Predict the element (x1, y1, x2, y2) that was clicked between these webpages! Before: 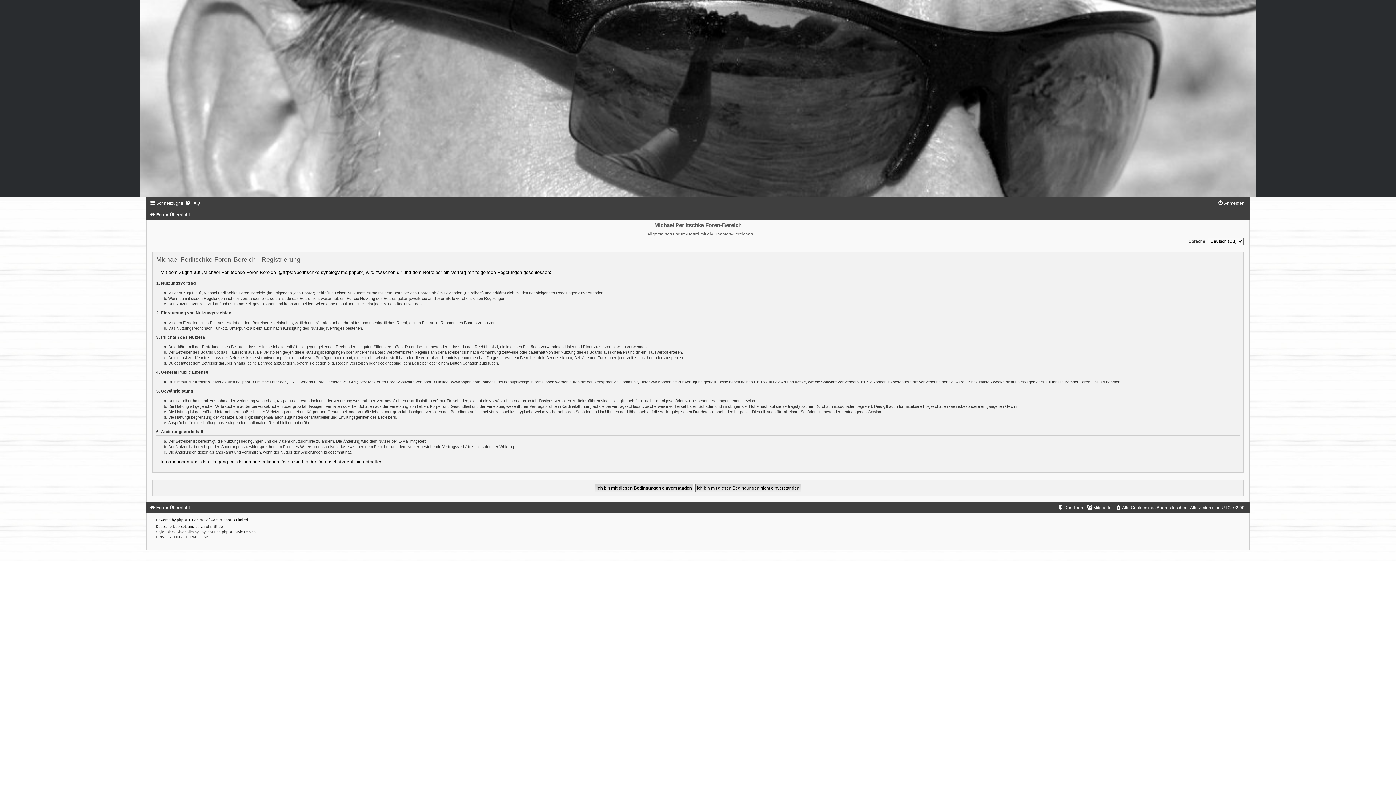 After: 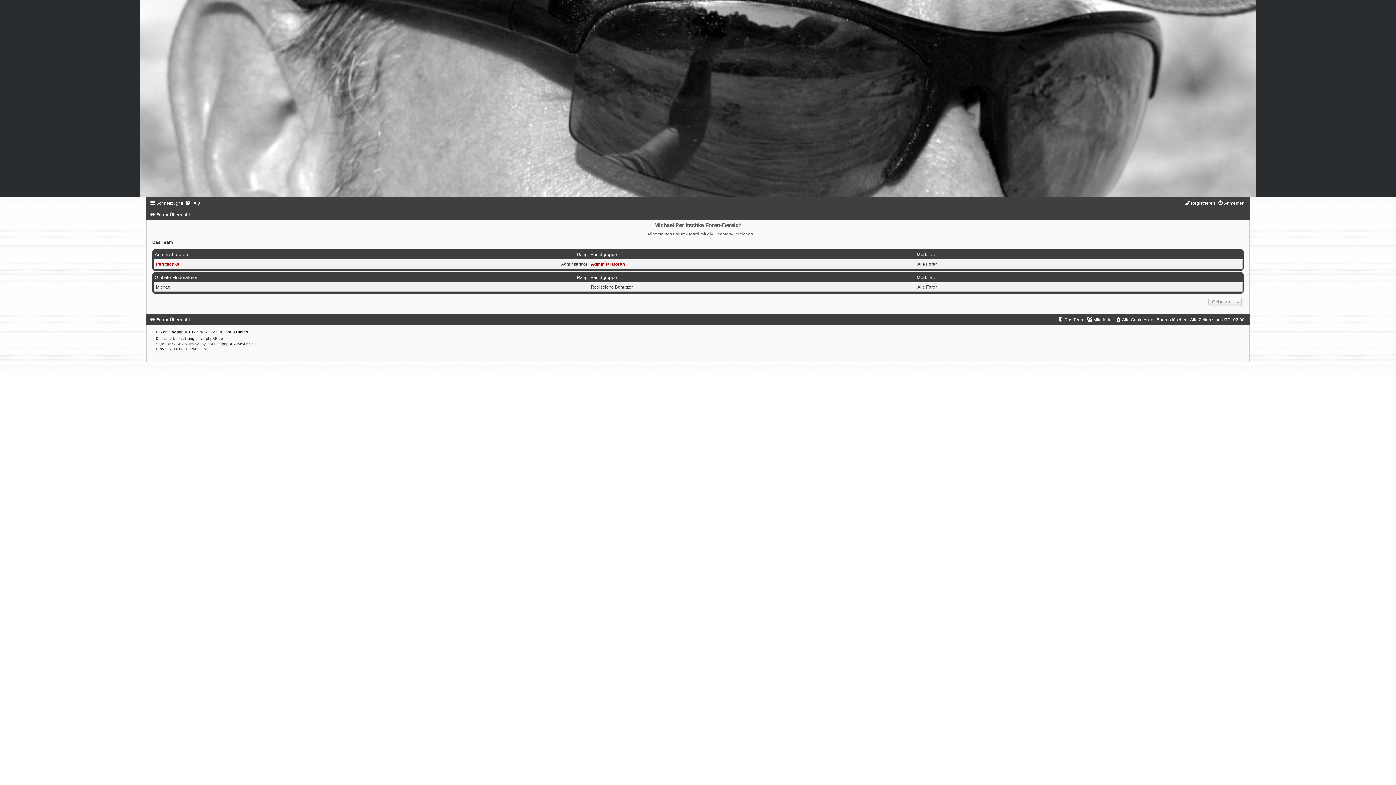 Action: label: Das Team bbox: (1057, 505, 1084, 510)